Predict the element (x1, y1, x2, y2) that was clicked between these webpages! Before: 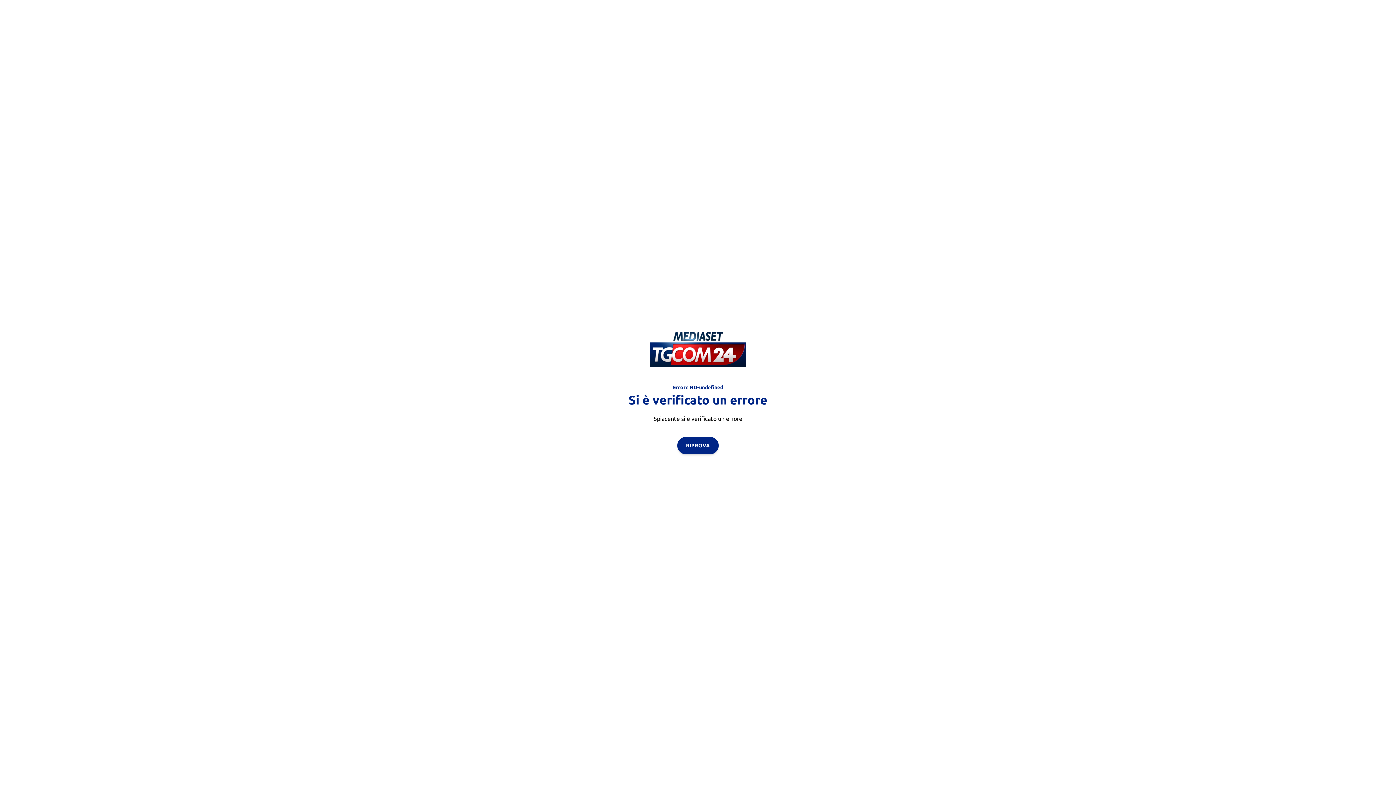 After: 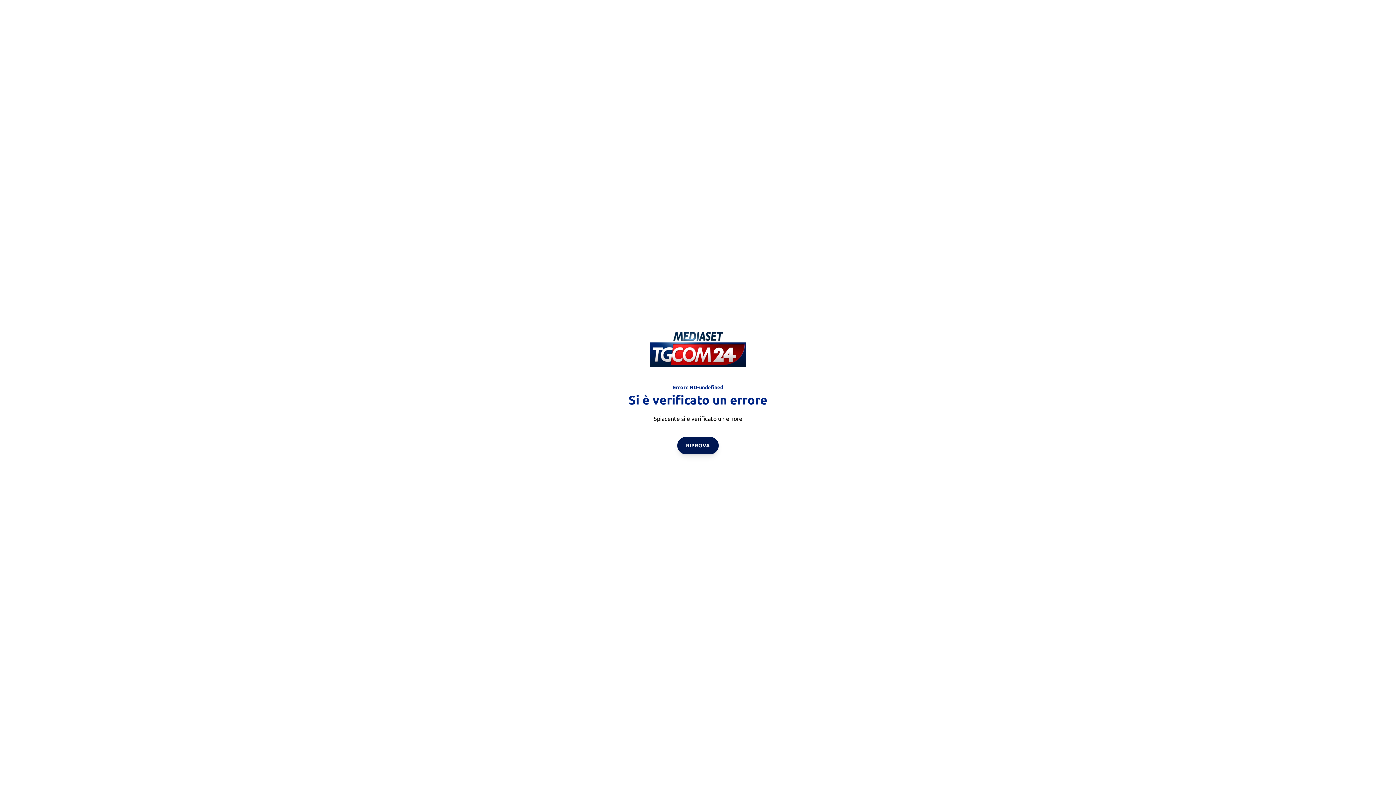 Action: label: RIPROVA bbox: (677, 436, 718, 454)